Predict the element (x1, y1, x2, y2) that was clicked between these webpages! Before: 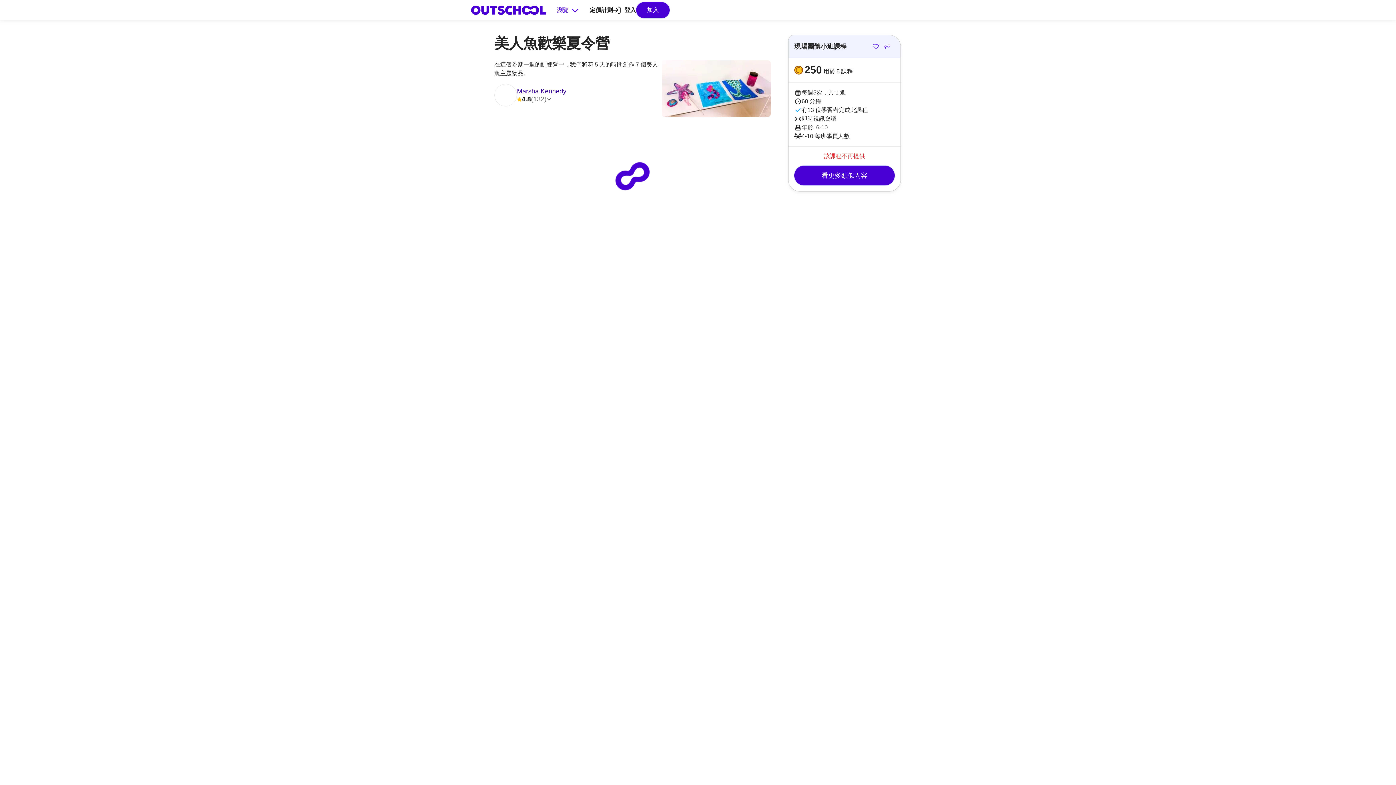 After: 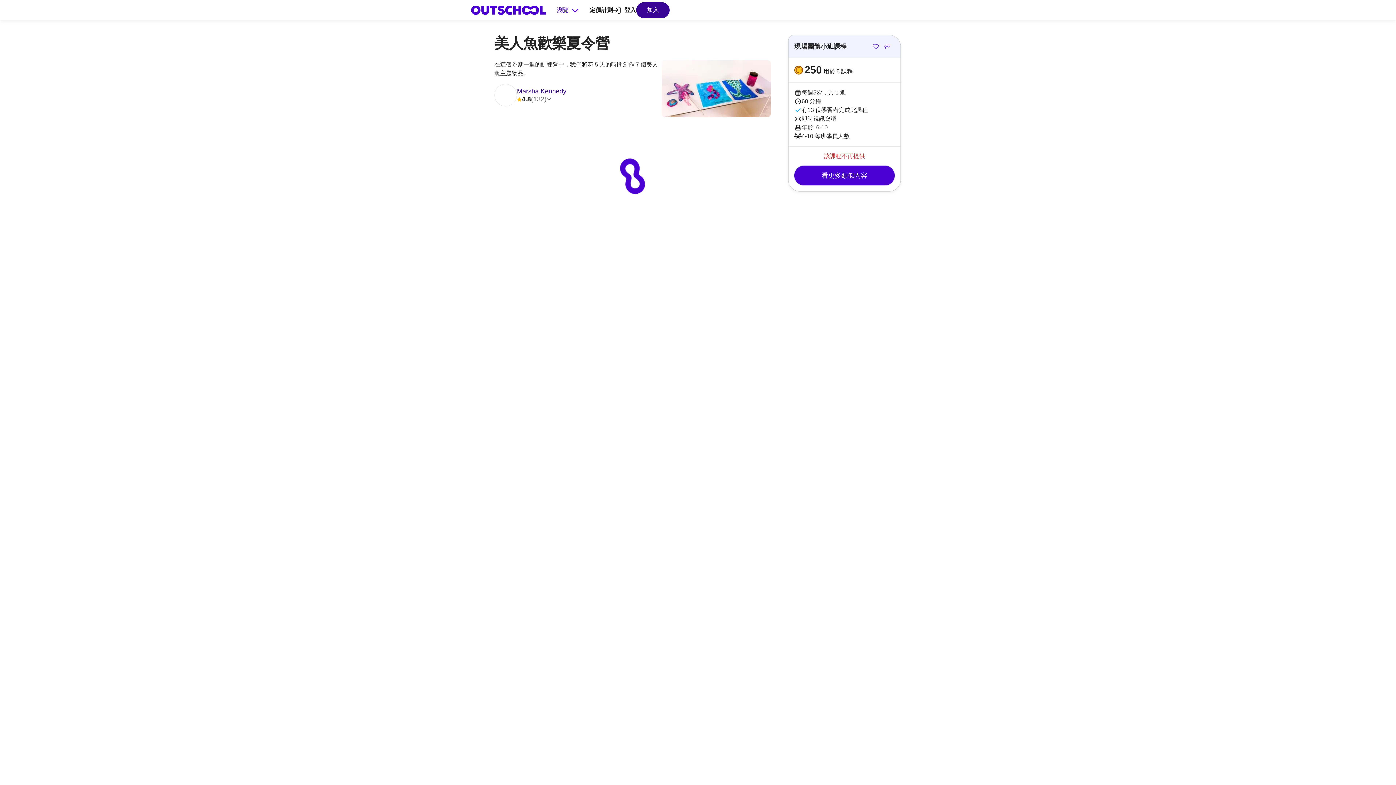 Action: bbox: (636, 2, 669, 18) label: 加入